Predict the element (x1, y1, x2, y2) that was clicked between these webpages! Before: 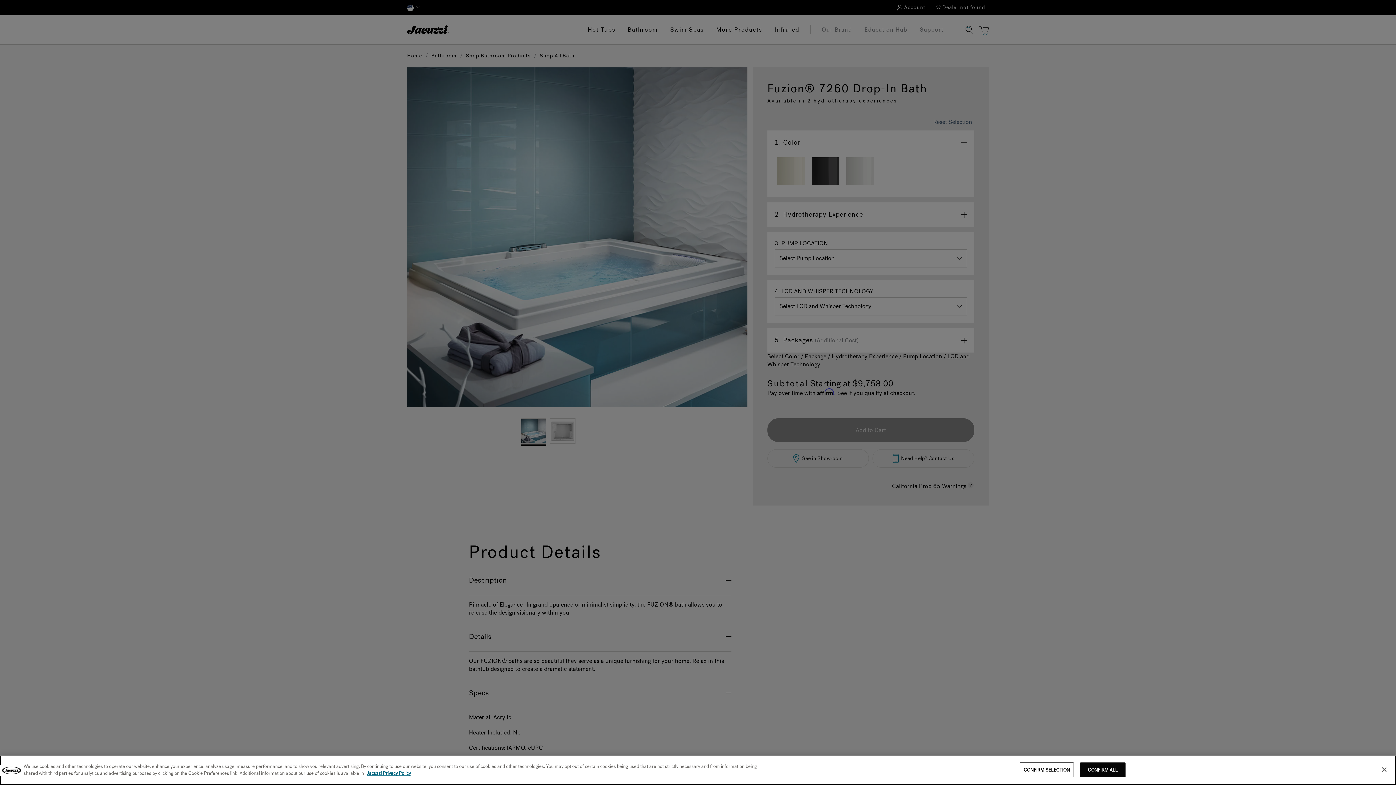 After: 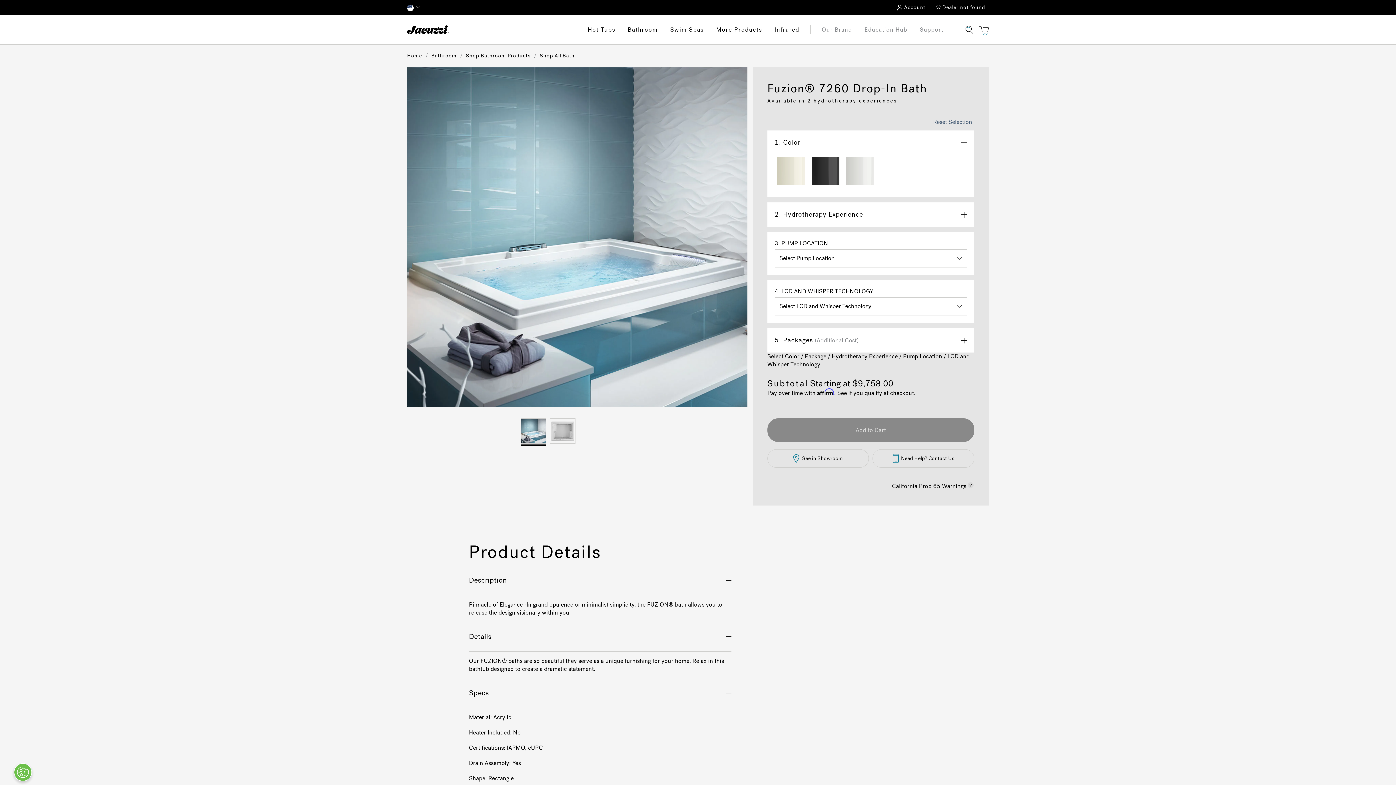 Action: label: Close bbox: (1376, 761, 1392, 777)